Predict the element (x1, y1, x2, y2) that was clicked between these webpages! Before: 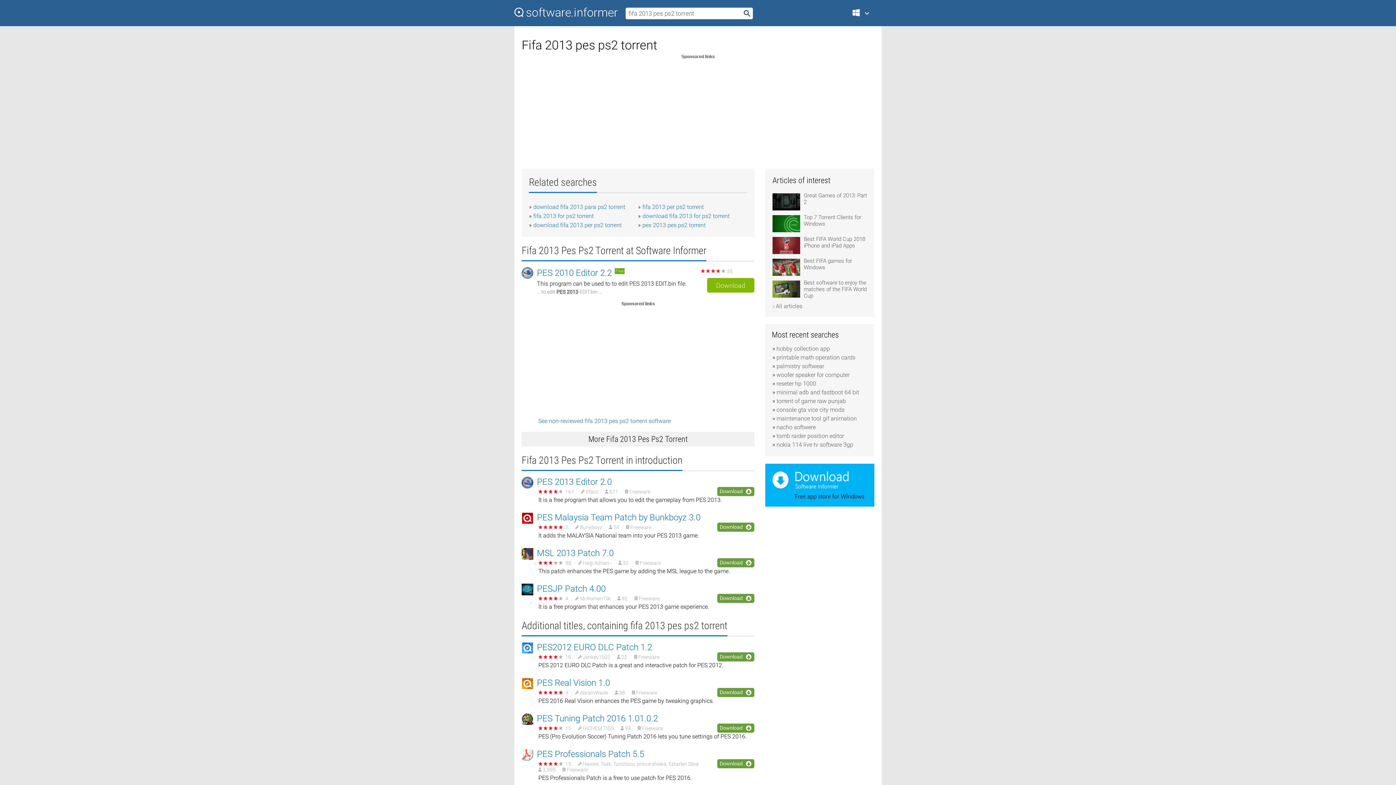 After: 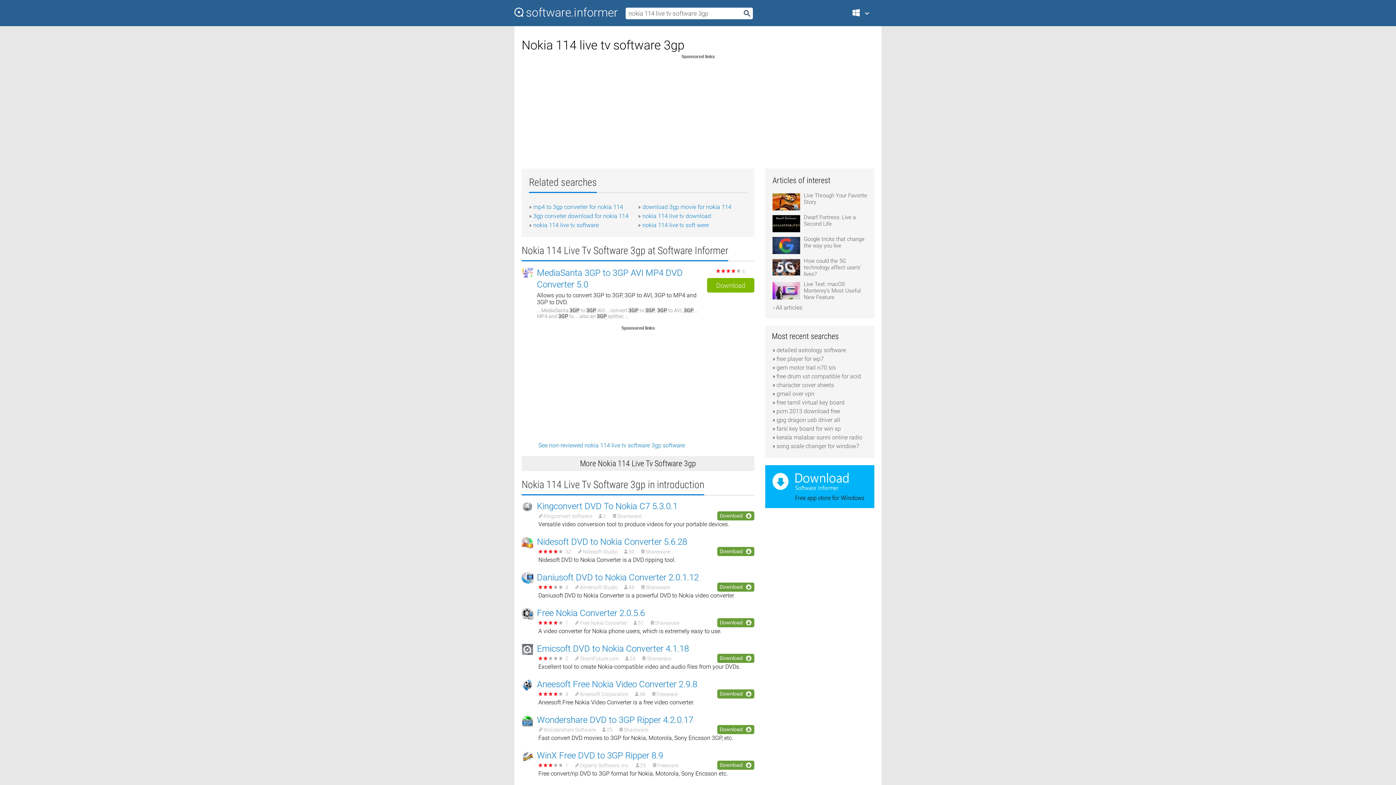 Action: bbox: (776, 441, 853, 448) label: nokia 114 live tv software 3gp